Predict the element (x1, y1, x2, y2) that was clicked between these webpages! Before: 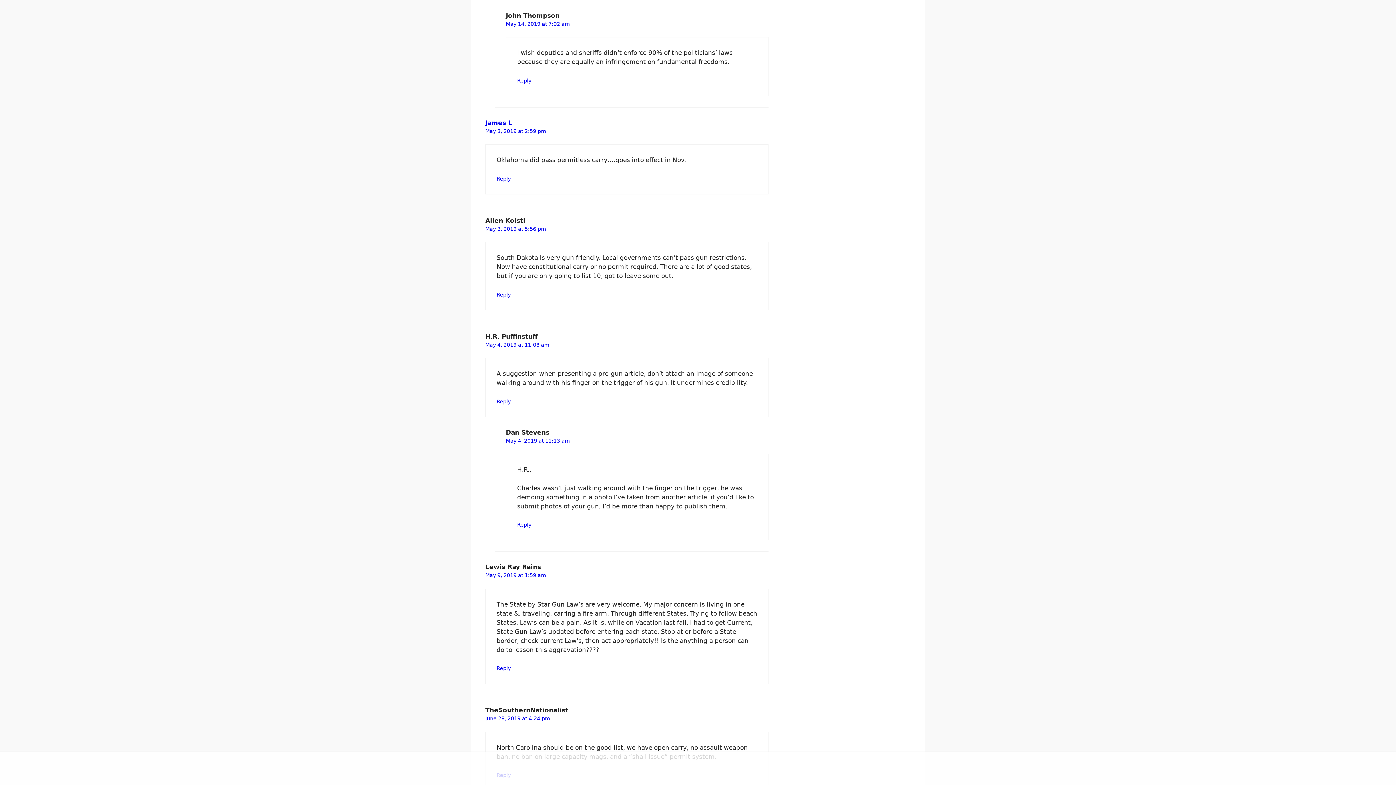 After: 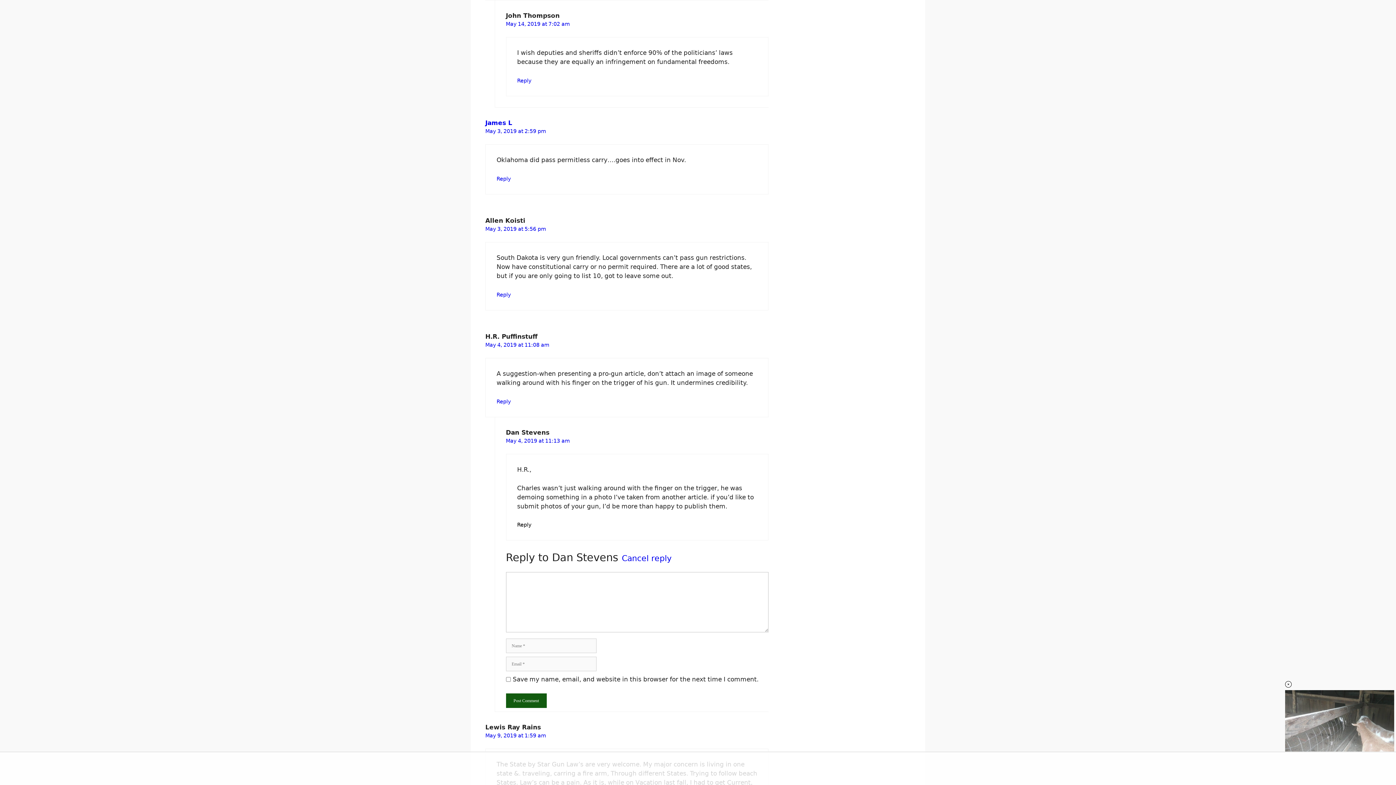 Action: label: Reply to Dan Stevens bbox: (517, 522, 531, 528)